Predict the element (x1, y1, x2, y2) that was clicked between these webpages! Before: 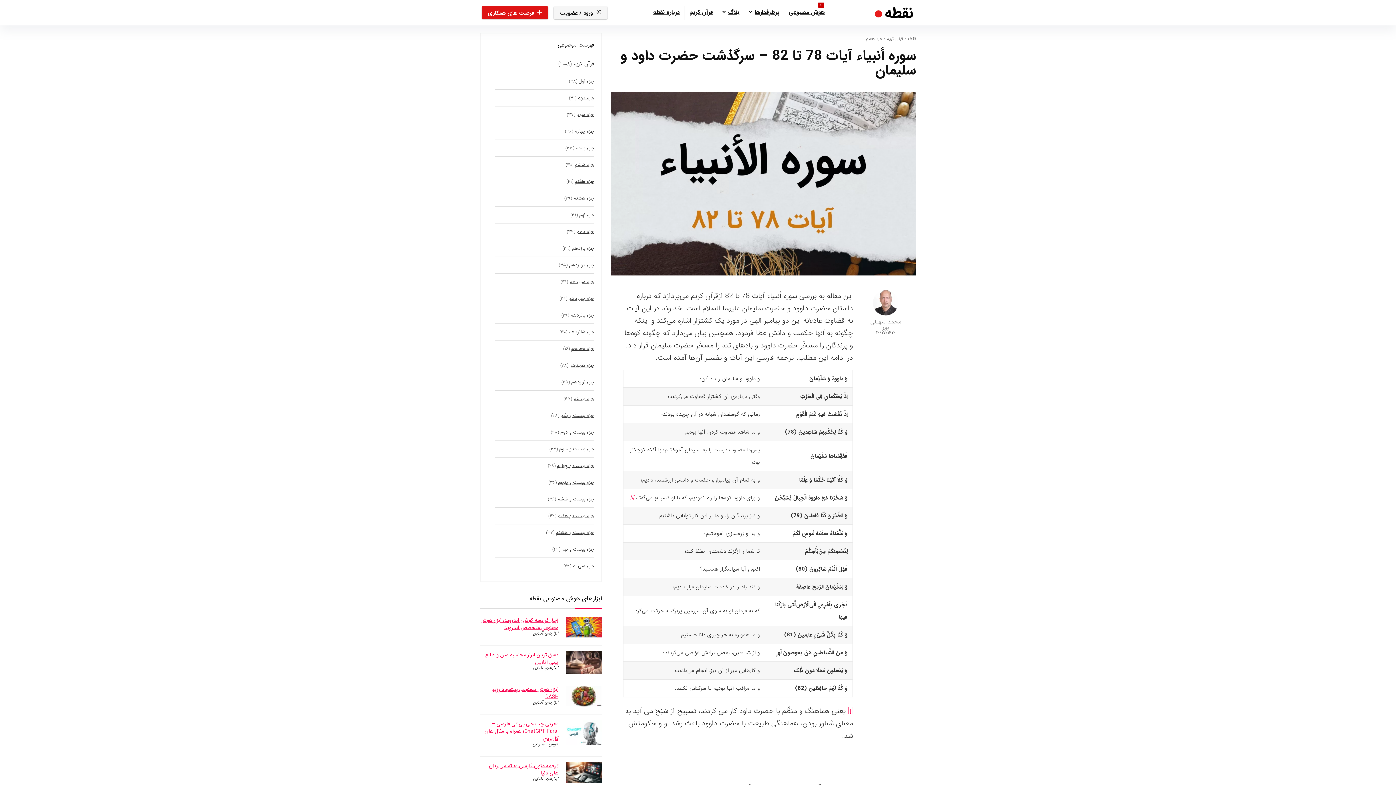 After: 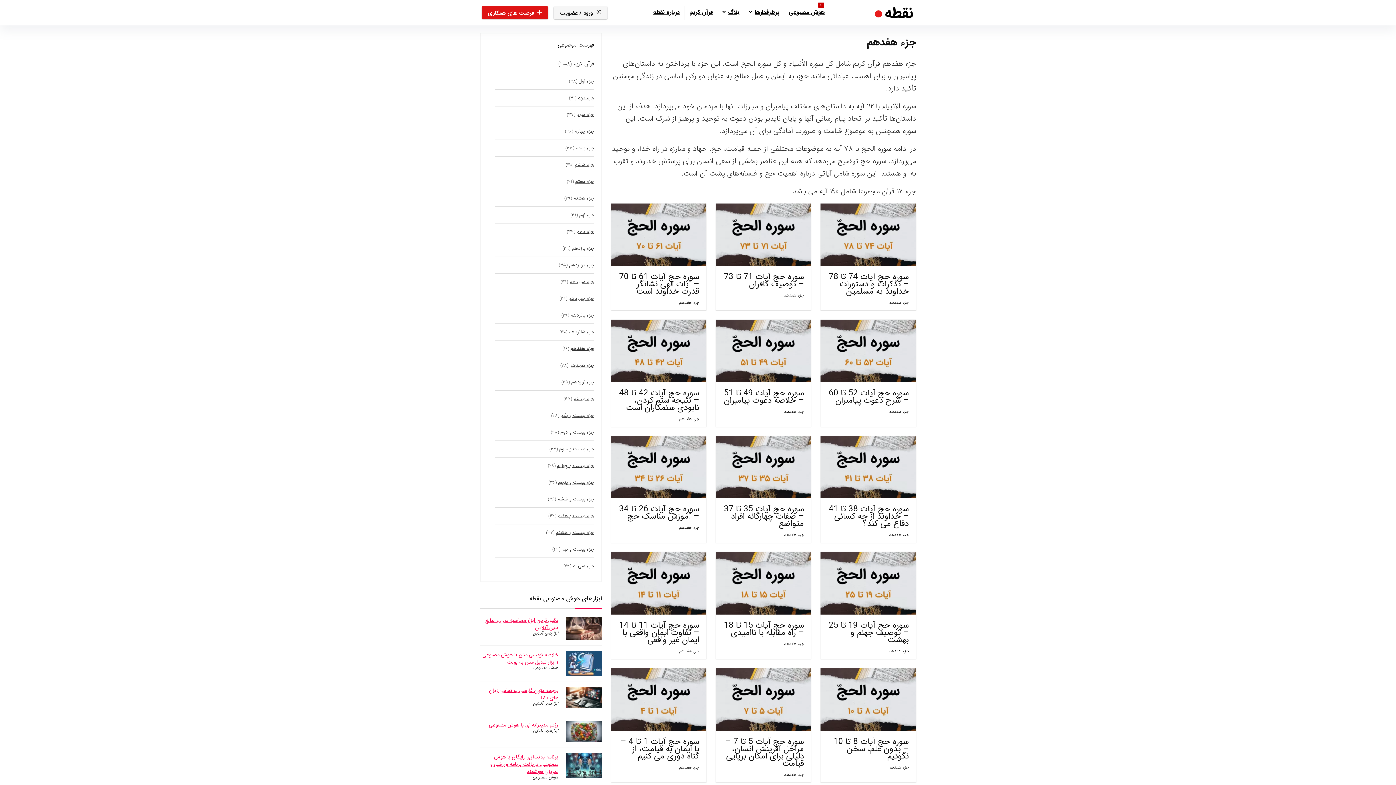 Action: label: جزء هفدهم bbox: (571, 340, 594, 357)